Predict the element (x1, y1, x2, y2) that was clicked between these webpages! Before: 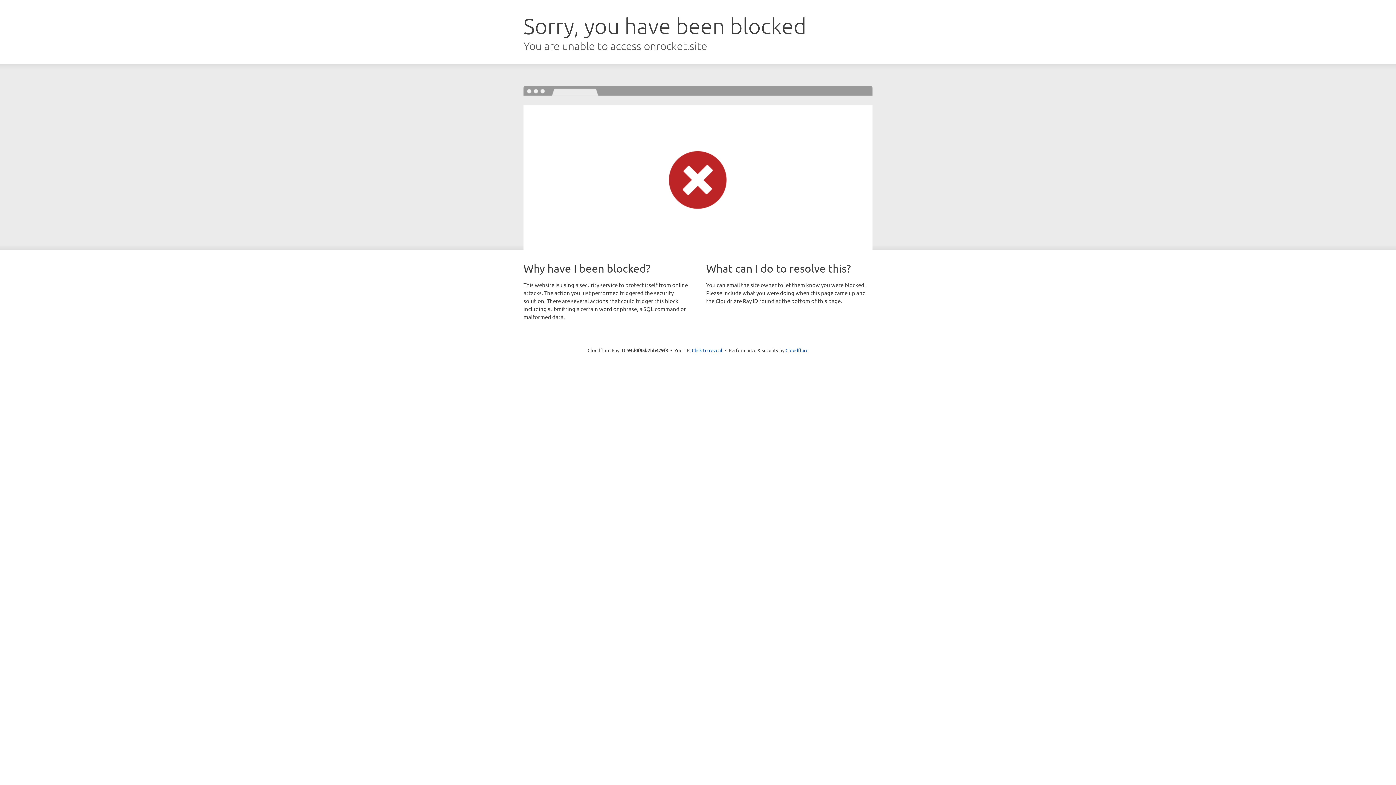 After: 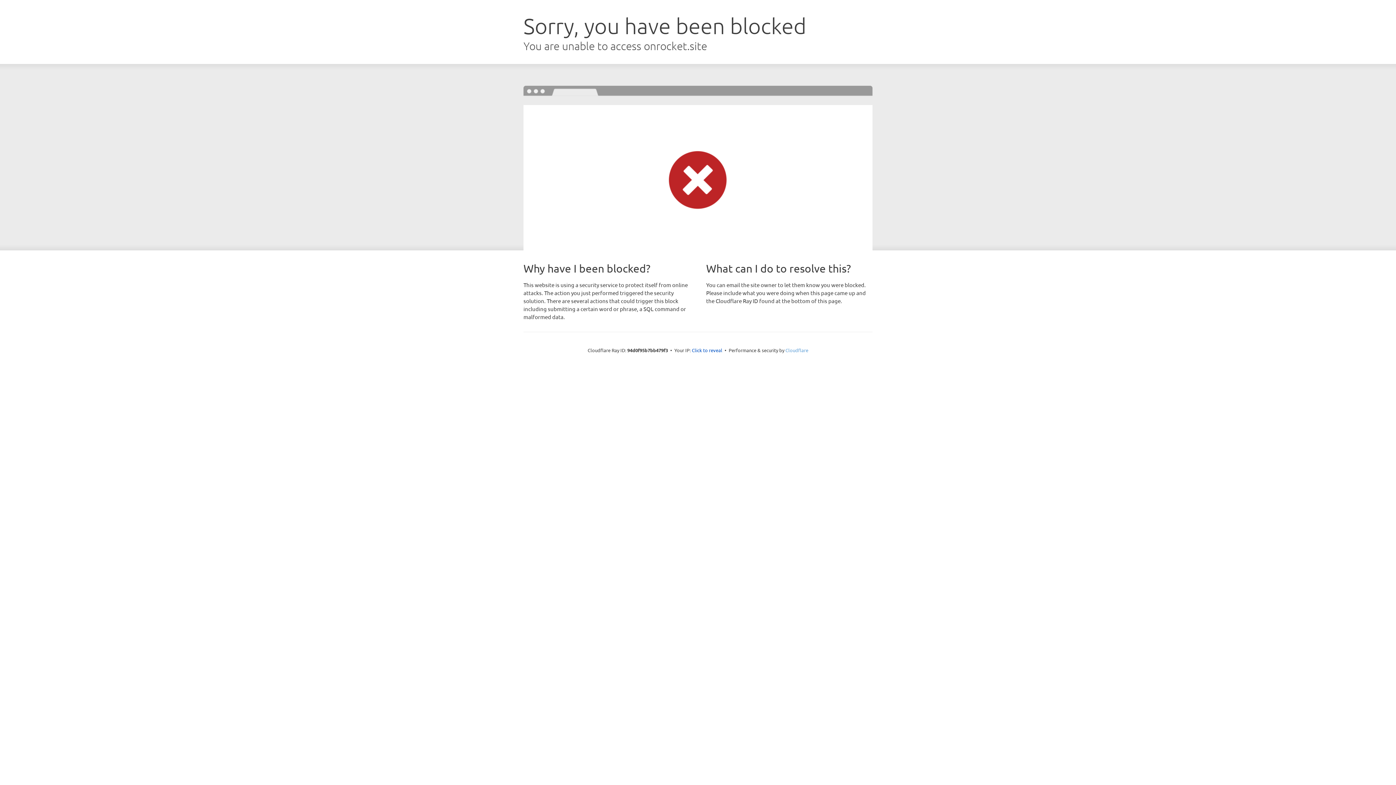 Action: label: Cloudflare bbox: (785, 347, 808, 353)